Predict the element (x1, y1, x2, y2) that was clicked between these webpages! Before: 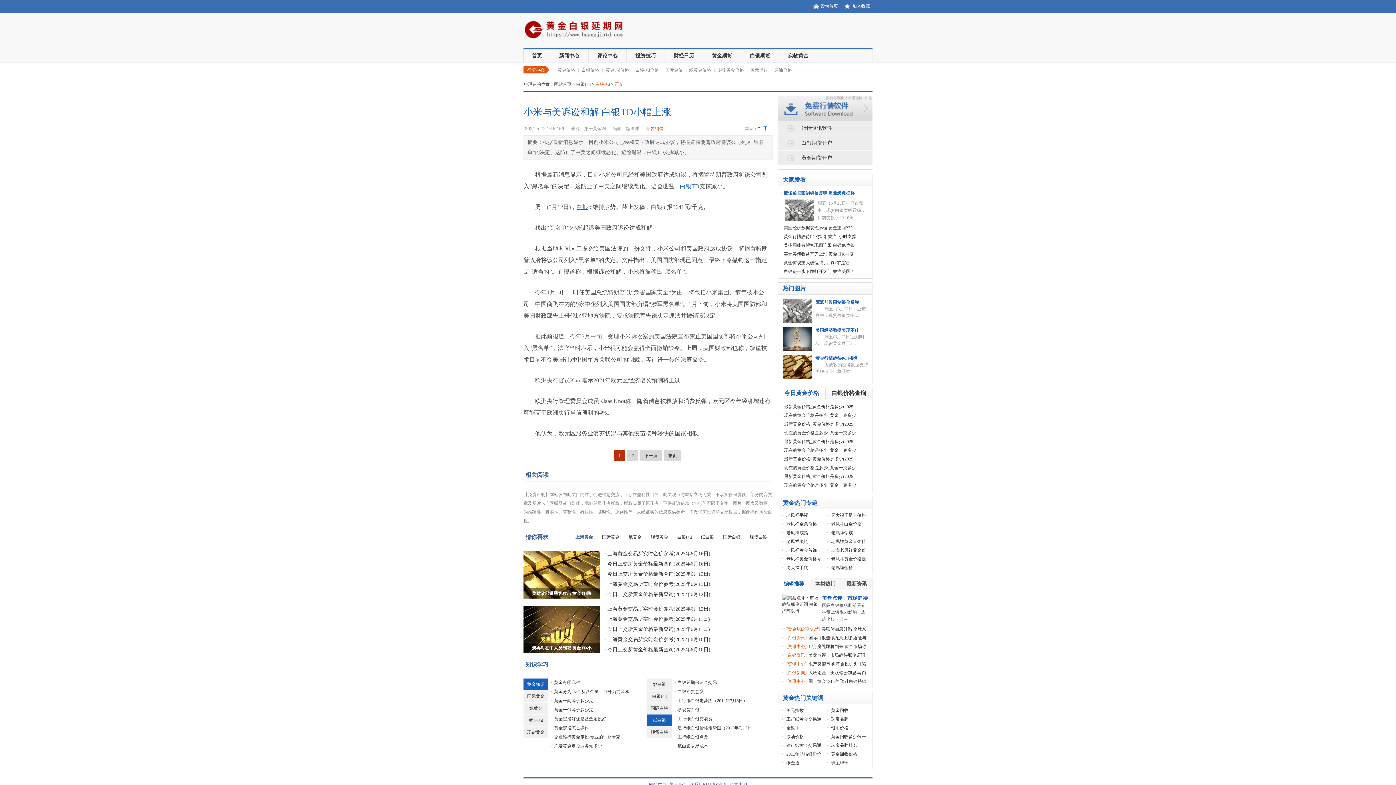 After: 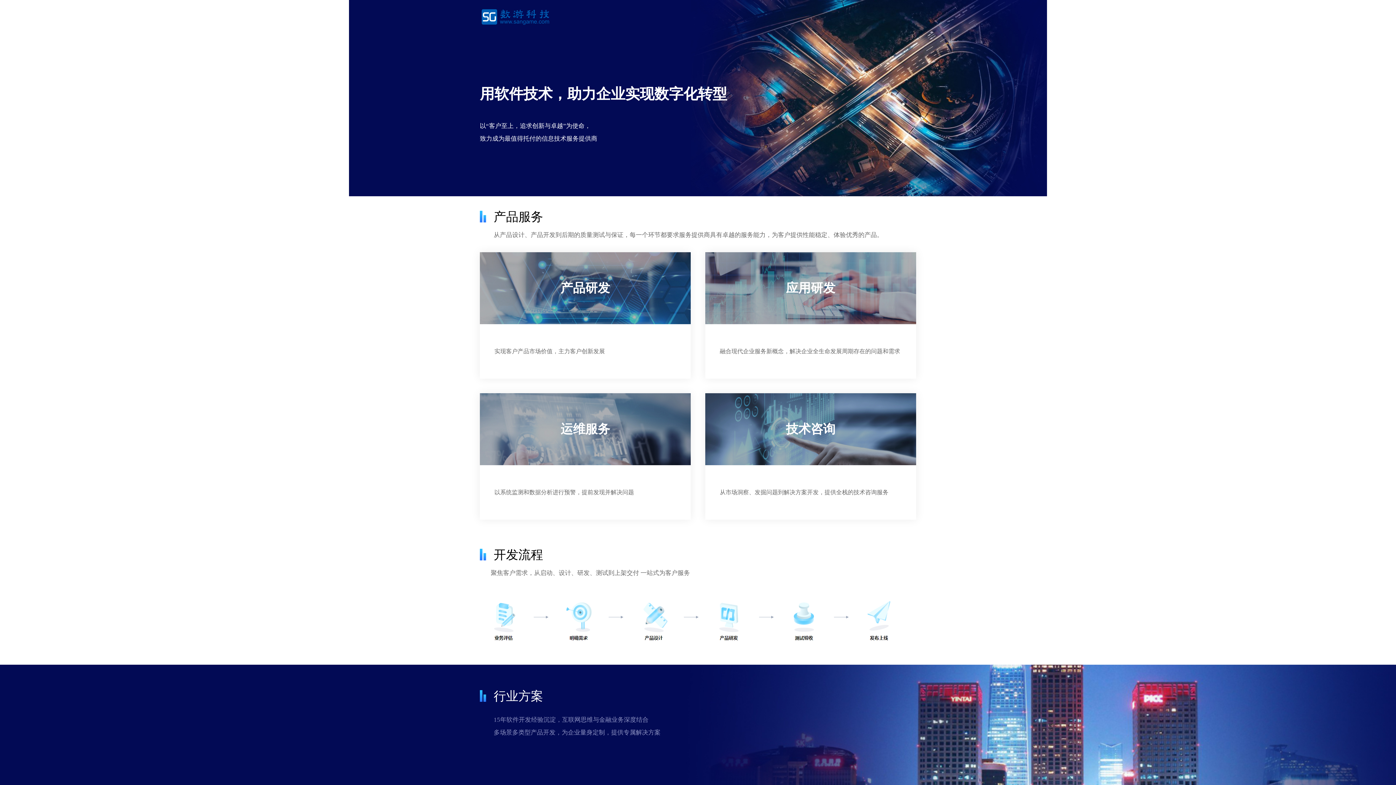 Action: label: 设为首页 bbox: (809, 0, 840, 12)